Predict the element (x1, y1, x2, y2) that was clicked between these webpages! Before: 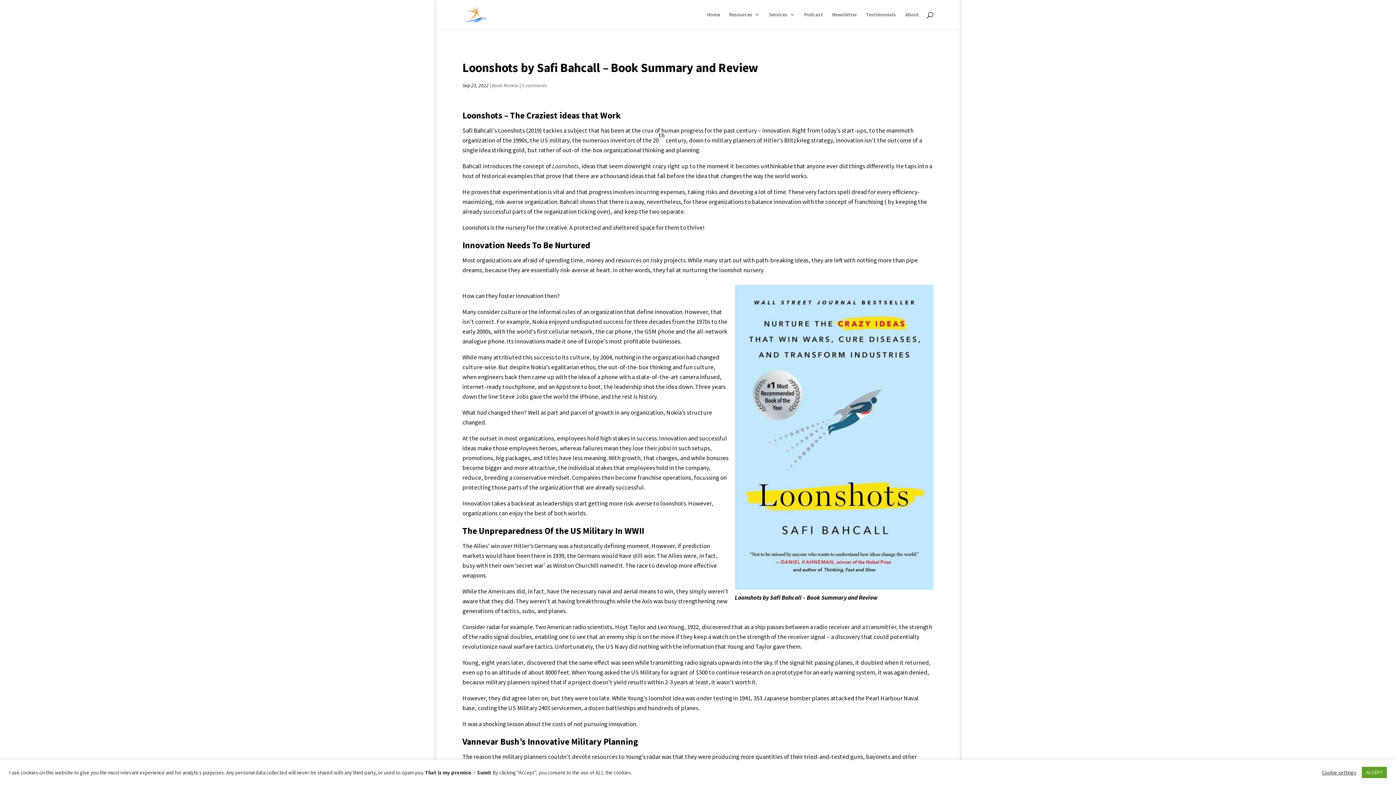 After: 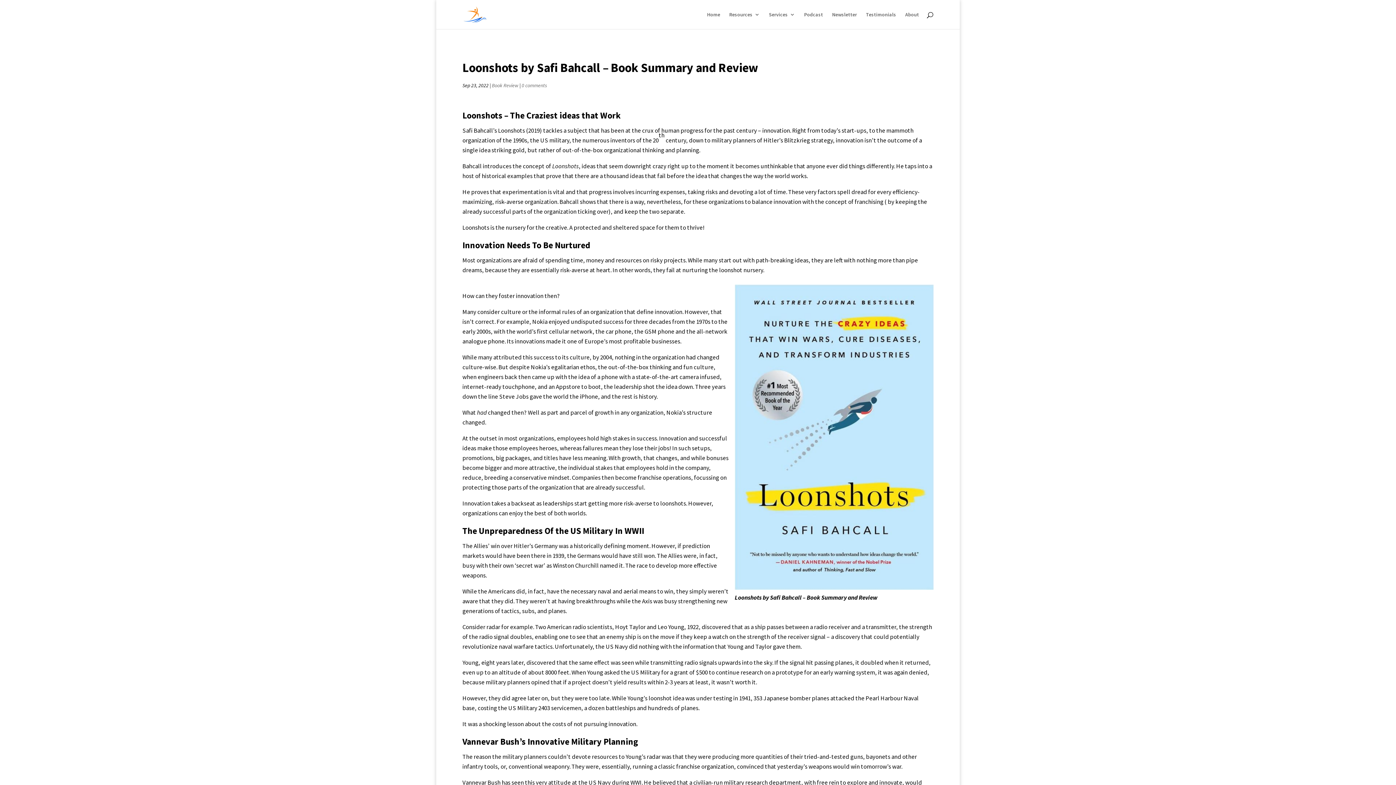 Action: bbox: (1362, 767, 1387, 778) label: ACCEPT